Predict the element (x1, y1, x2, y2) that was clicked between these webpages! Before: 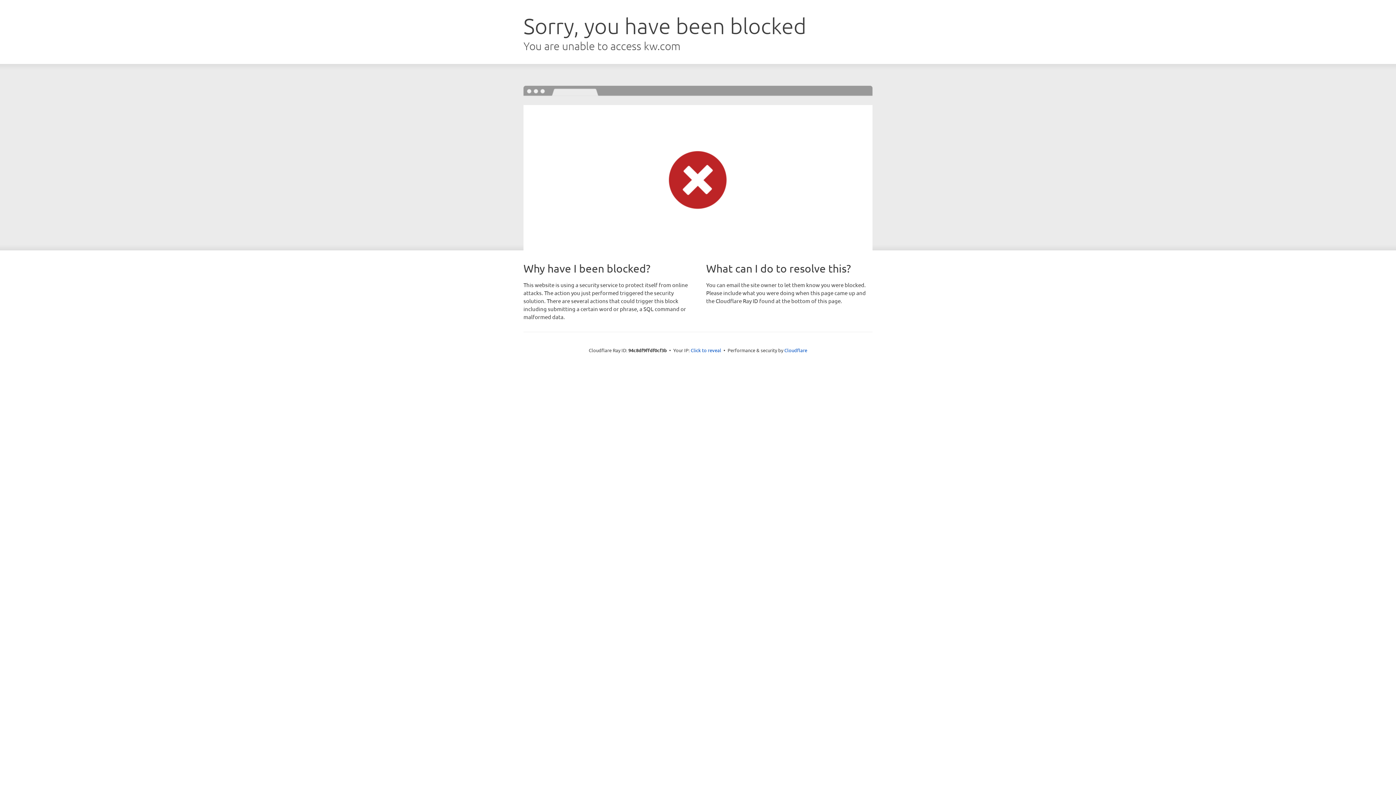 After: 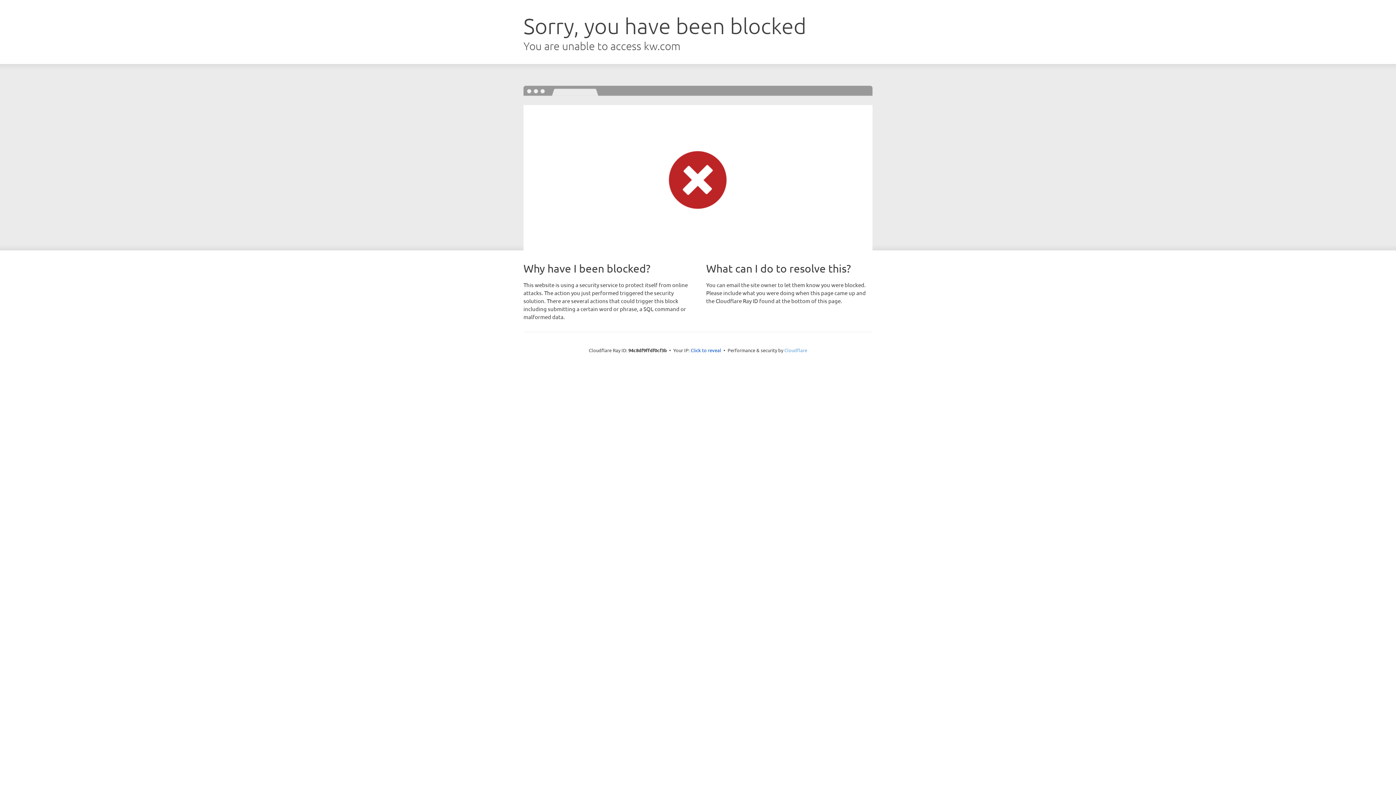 Action: label: Cloudflare bbox: (784, 347, 807, 353)